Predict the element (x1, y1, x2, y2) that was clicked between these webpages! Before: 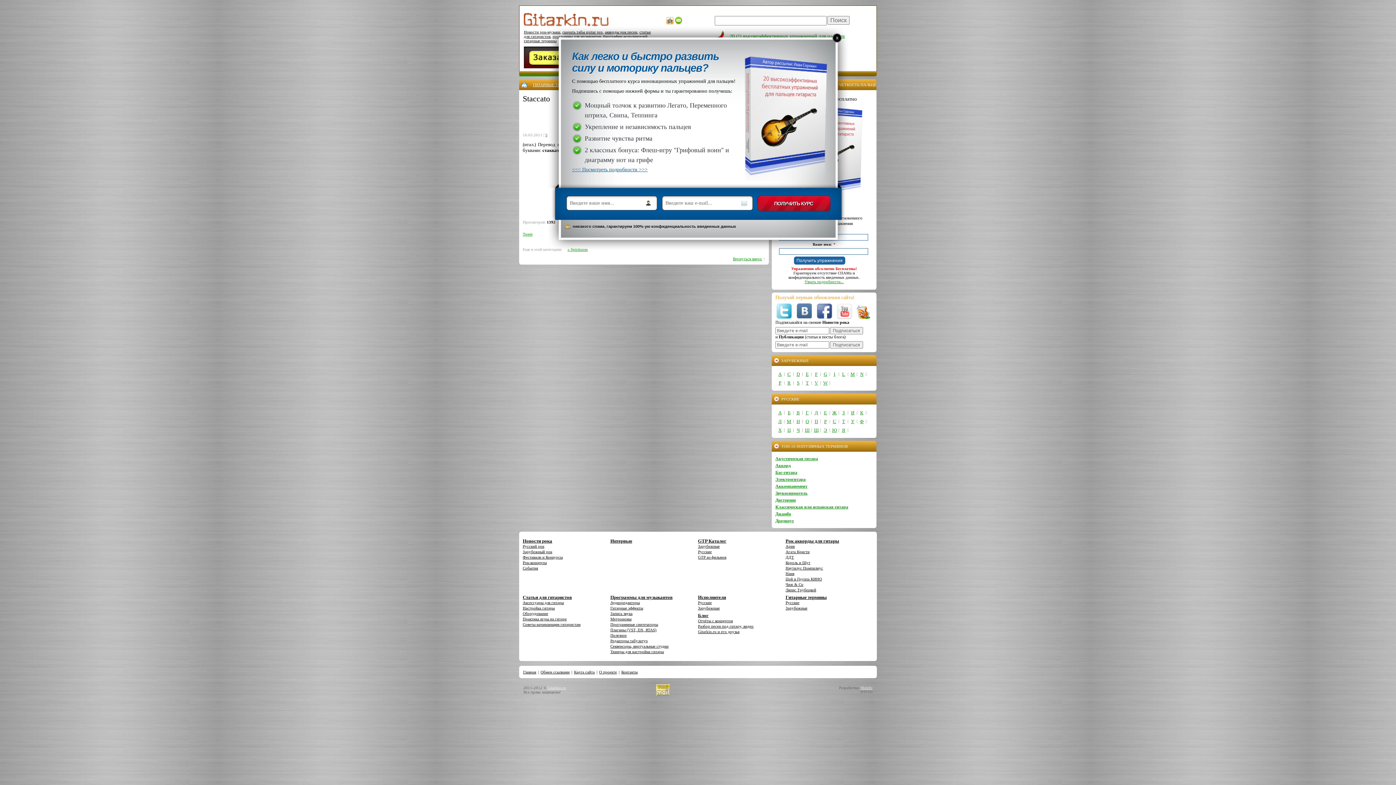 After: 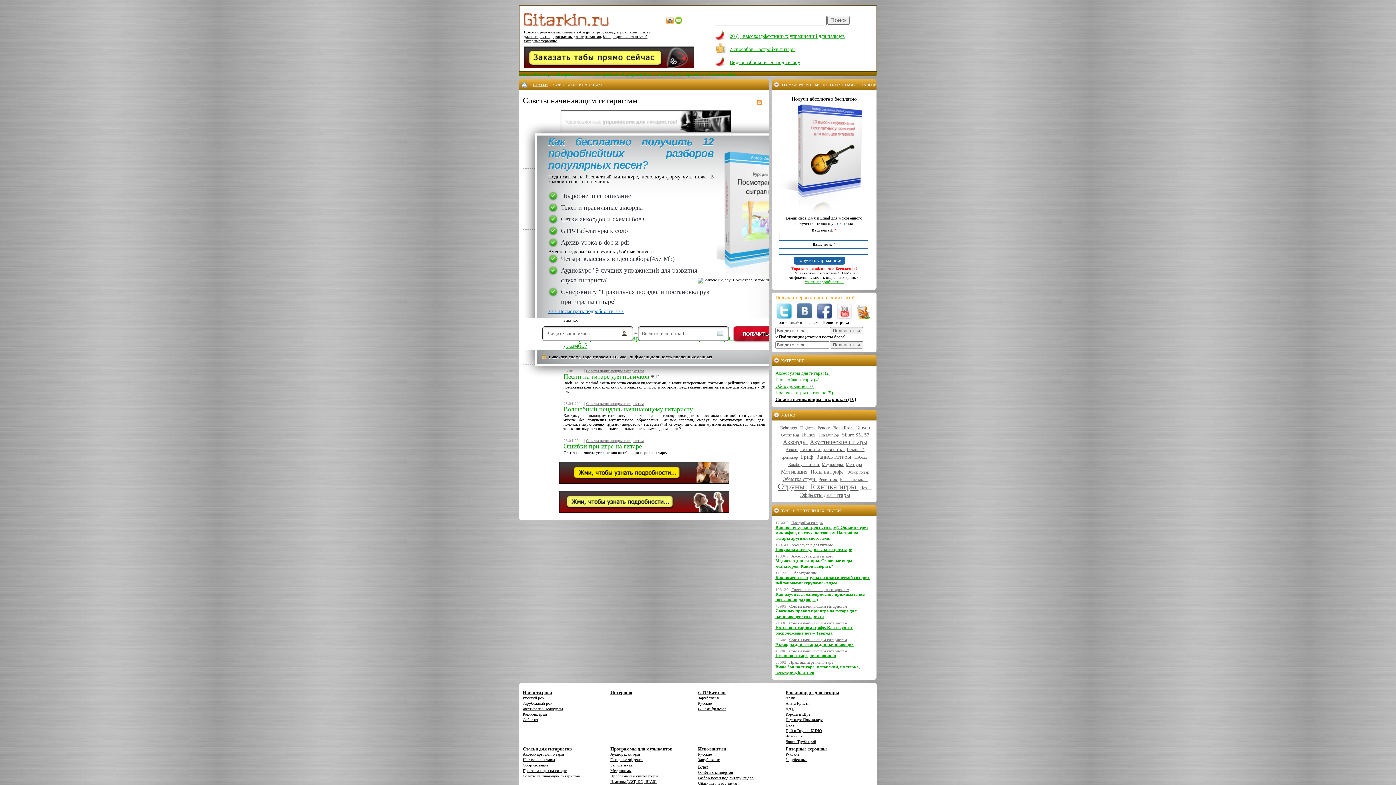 Action: bbox: (522, 622, 580, 626) label: Советы начинающим гитаристам